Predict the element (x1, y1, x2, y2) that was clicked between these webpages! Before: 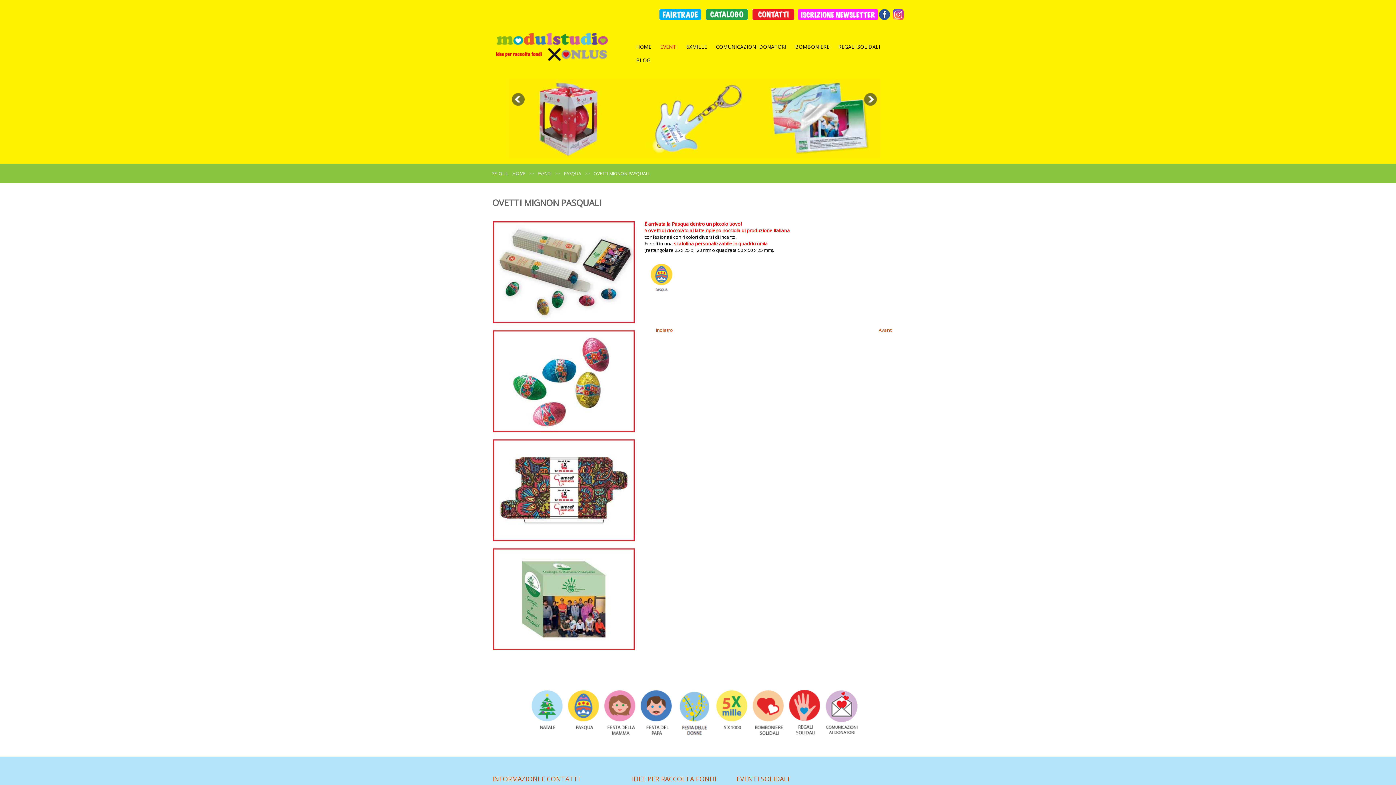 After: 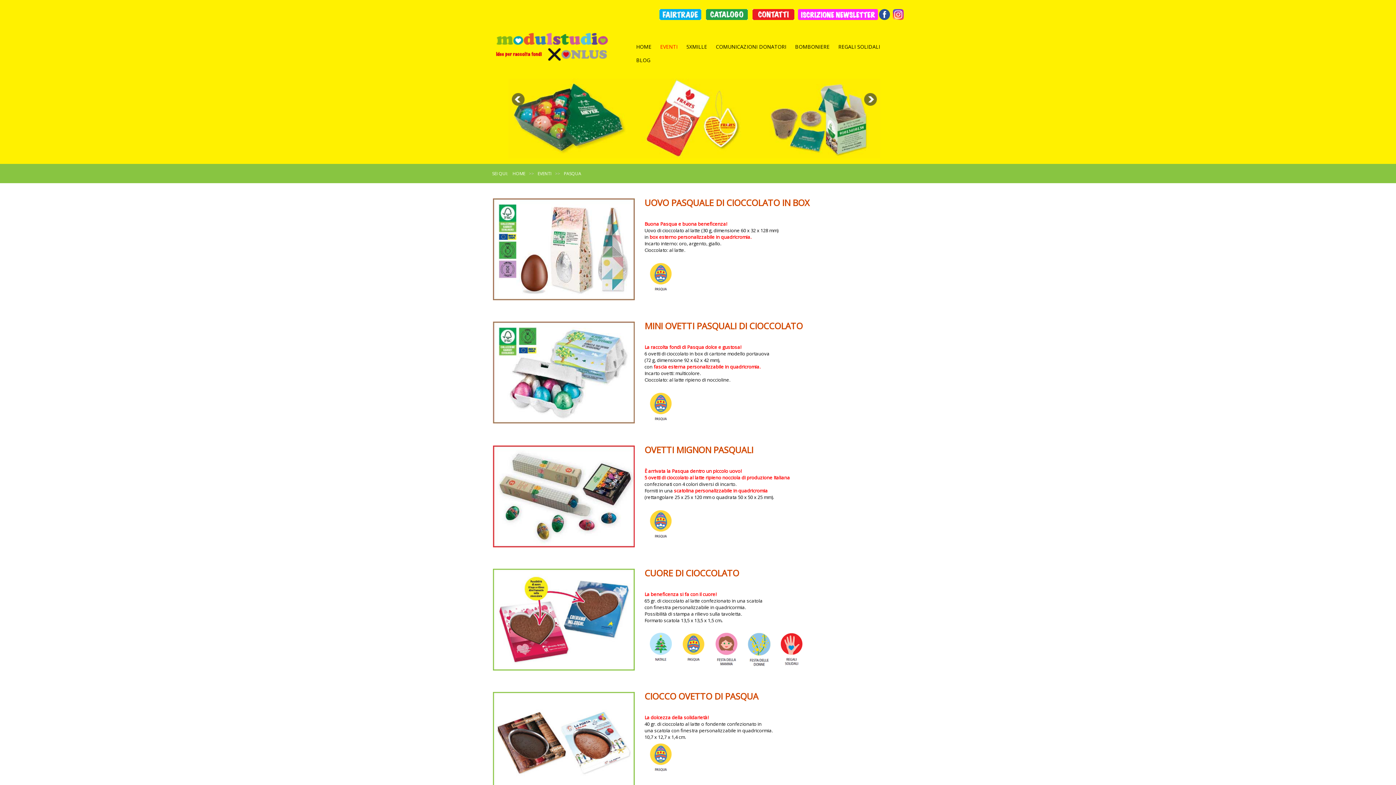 Action: label: PASQUA bbox: (564, 170, 581, 176)